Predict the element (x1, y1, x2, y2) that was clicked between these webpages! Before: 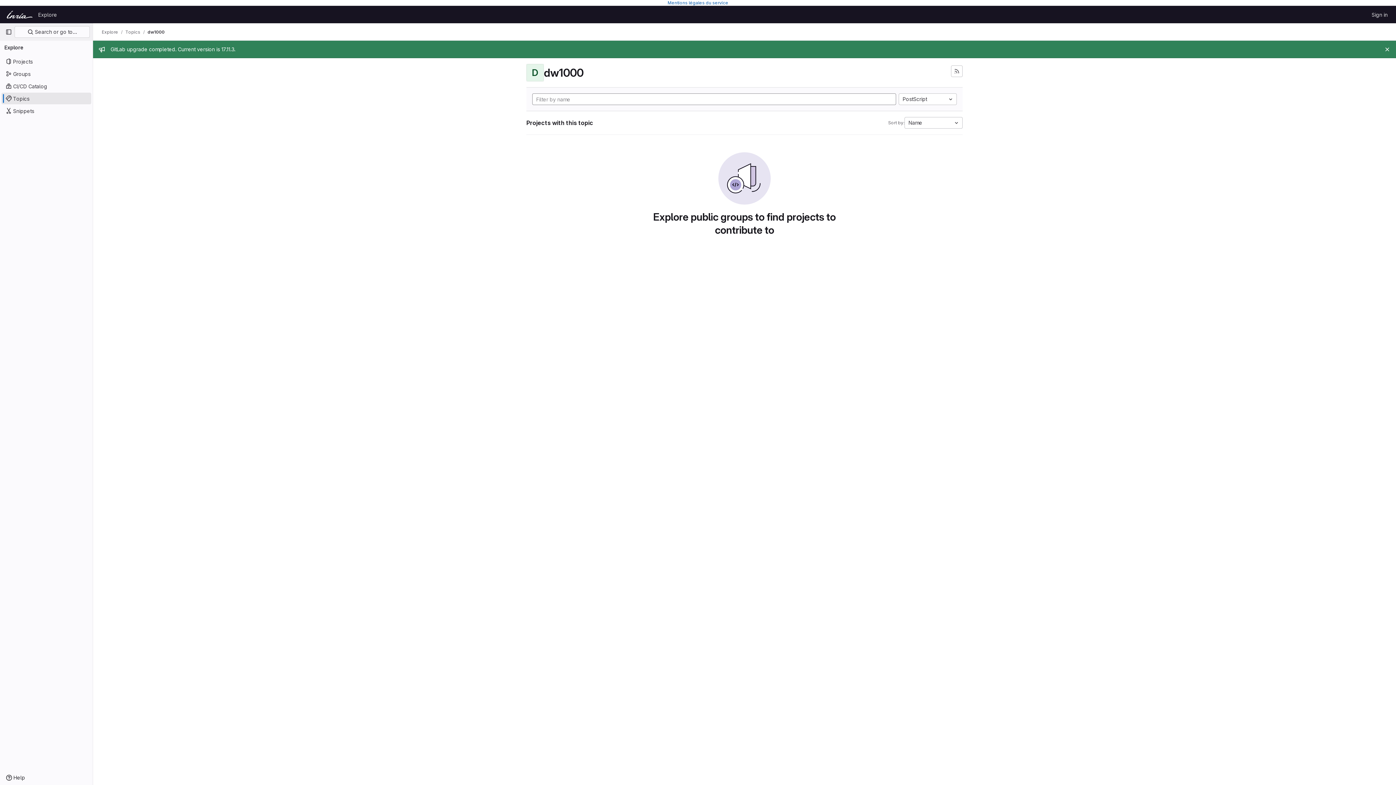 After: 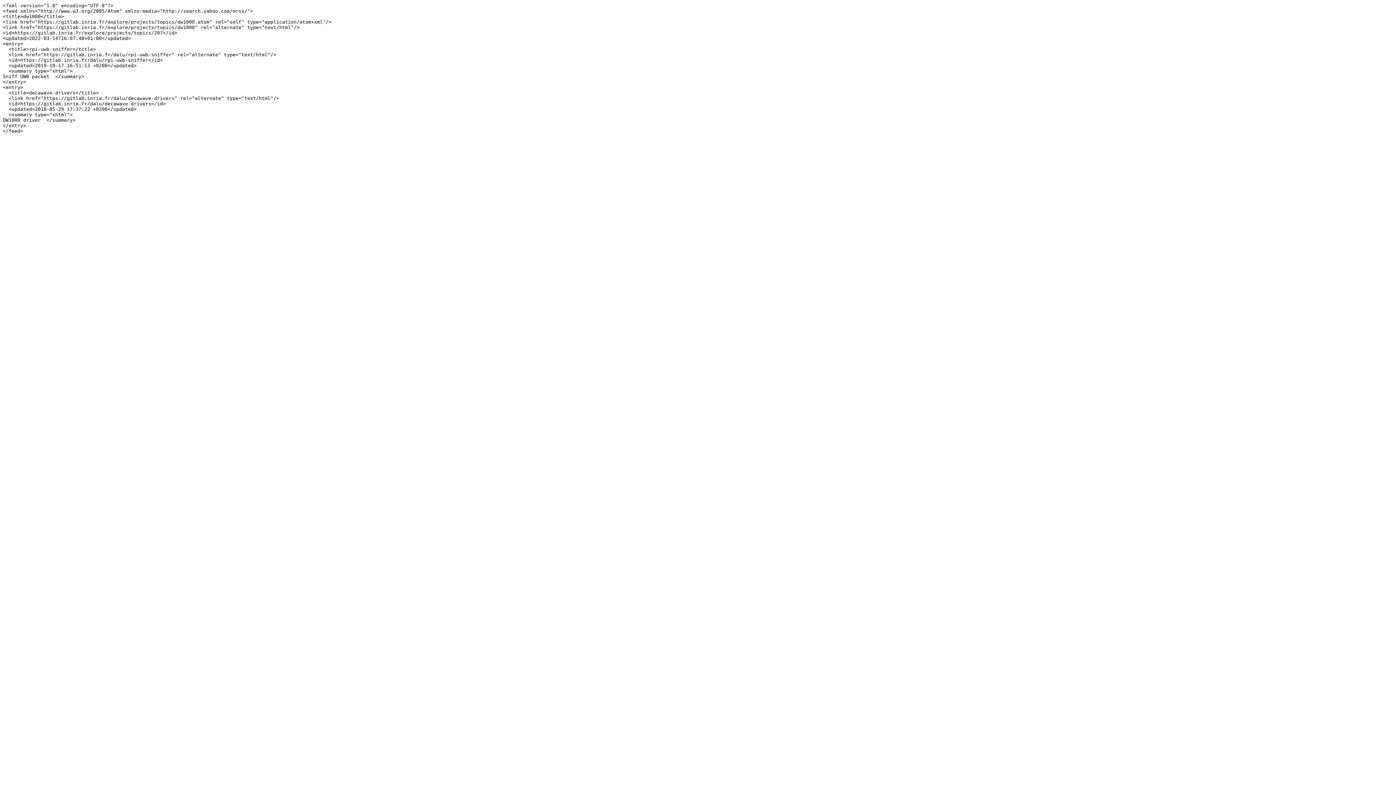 Action: label: Subscribe to the new projects feed bbox: (951, 65, 962, 77)